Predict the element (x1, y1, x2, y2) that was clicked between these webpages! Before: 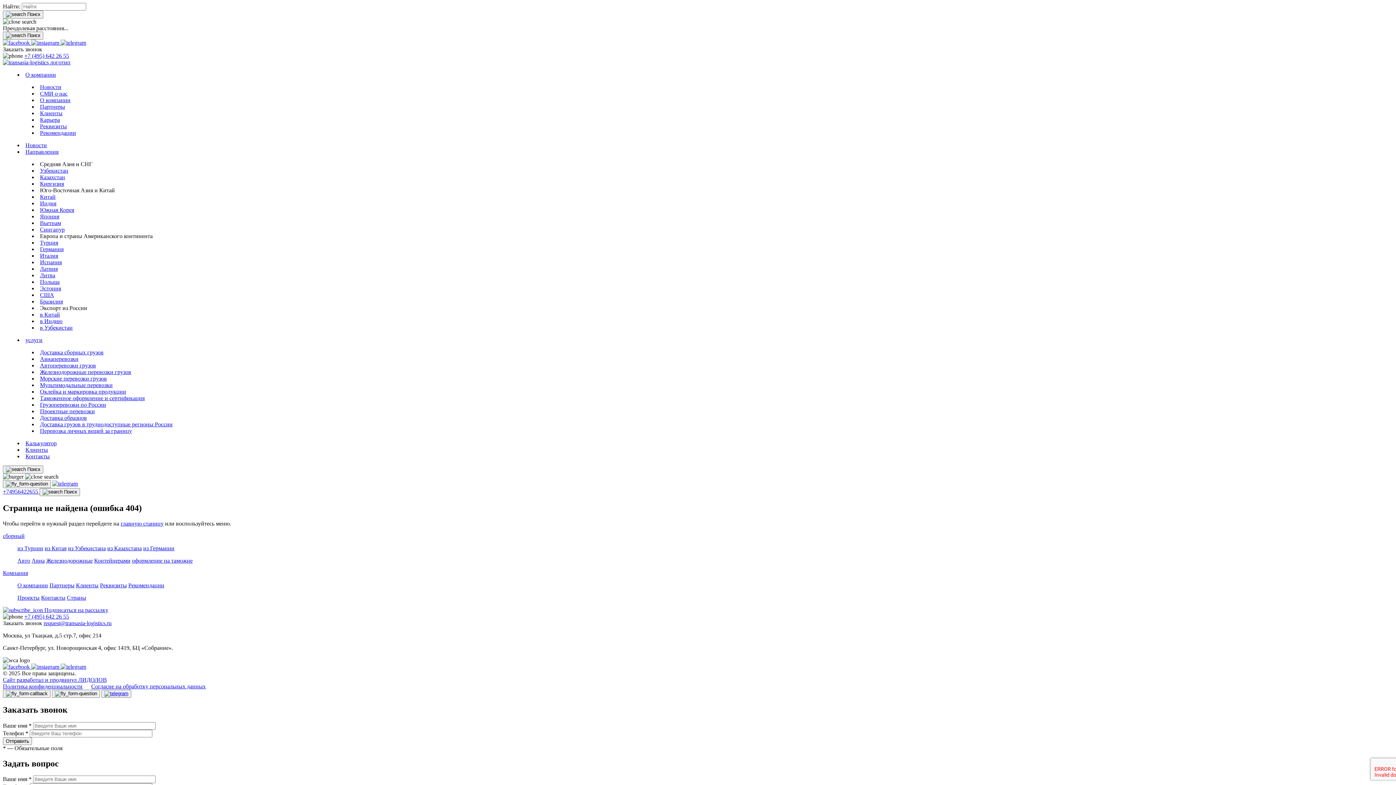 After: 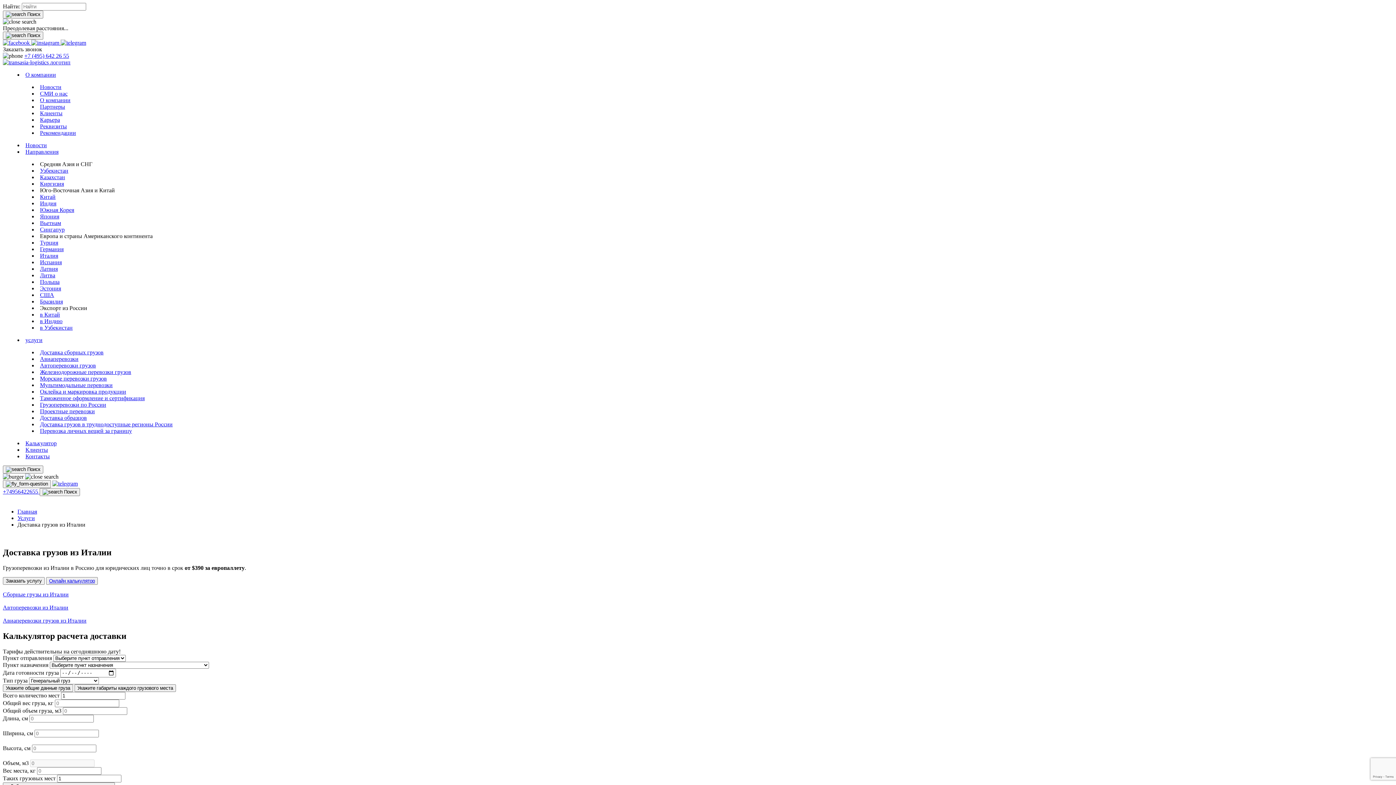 Action: label: Италия bbox: (40, 252, 58, 258)